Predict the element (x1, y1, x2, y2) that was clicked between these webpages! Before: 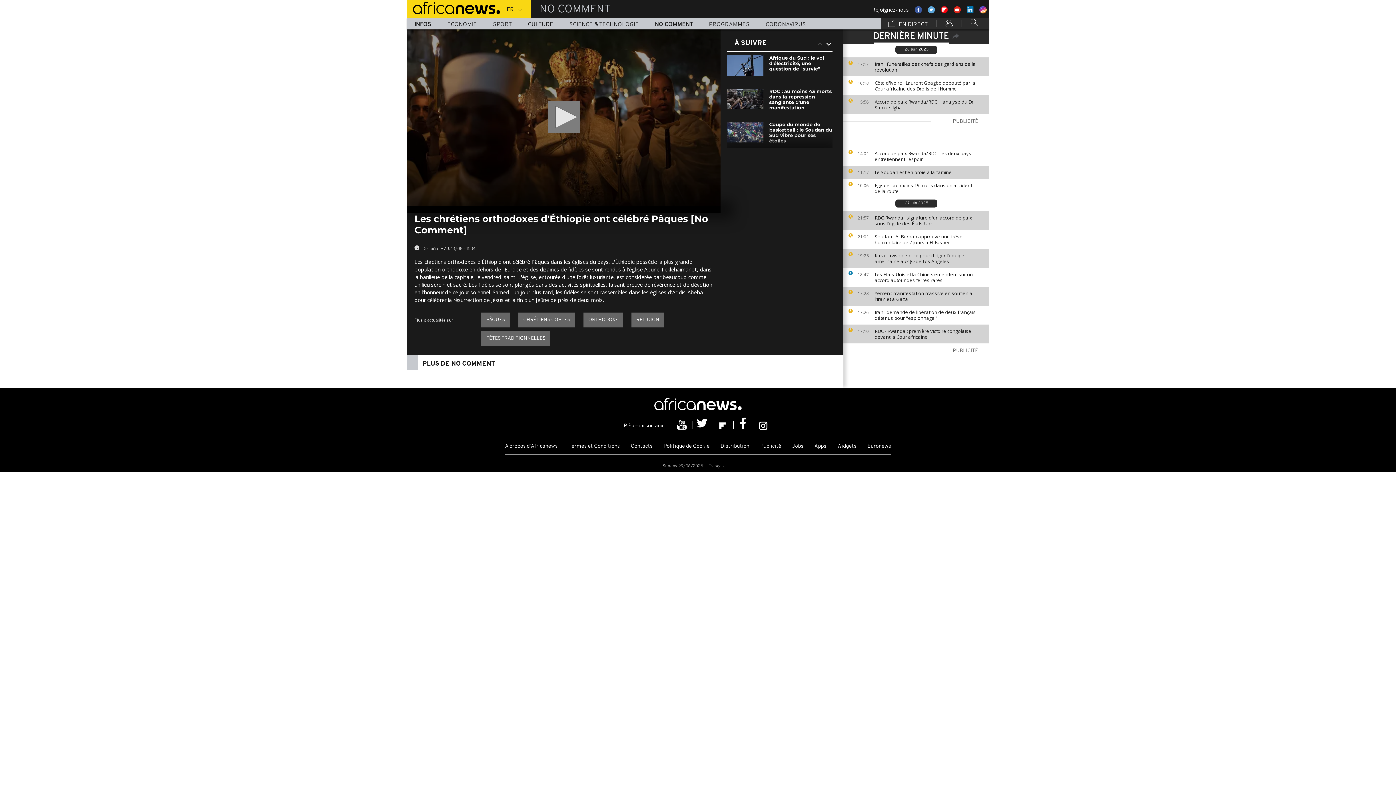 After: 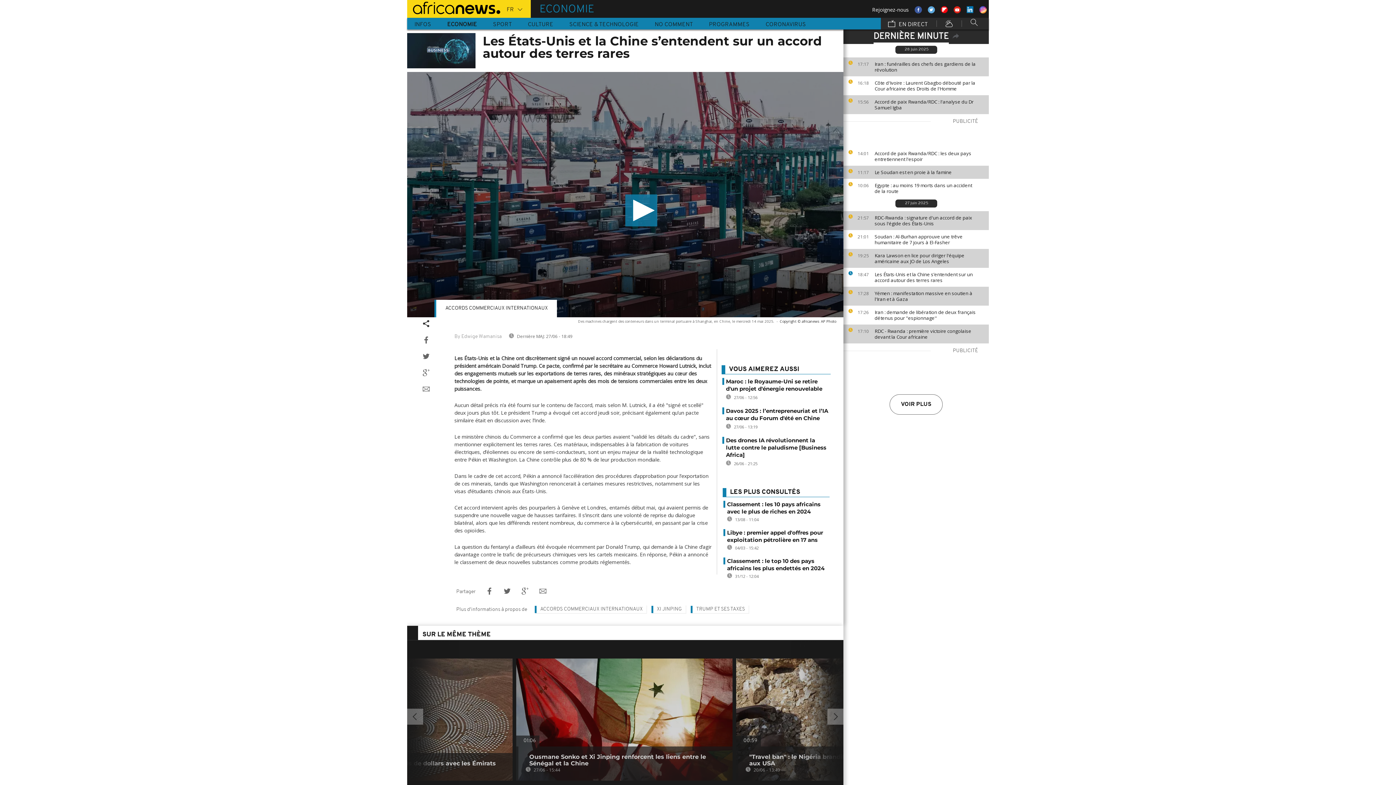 Action: label: Les États-Unis et la Chine s’entendent sur un accord autour des terres rares bbox: (874, 271, 985, 283)